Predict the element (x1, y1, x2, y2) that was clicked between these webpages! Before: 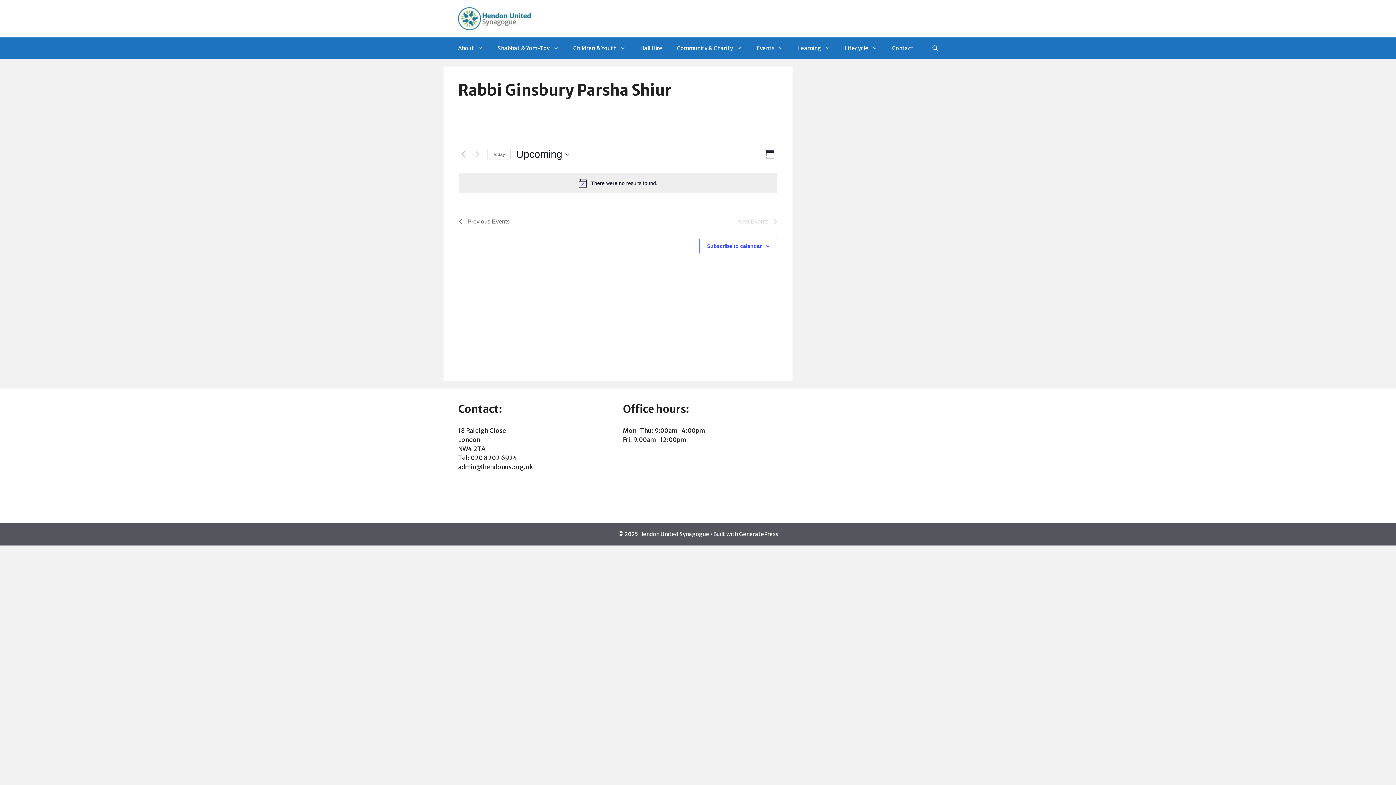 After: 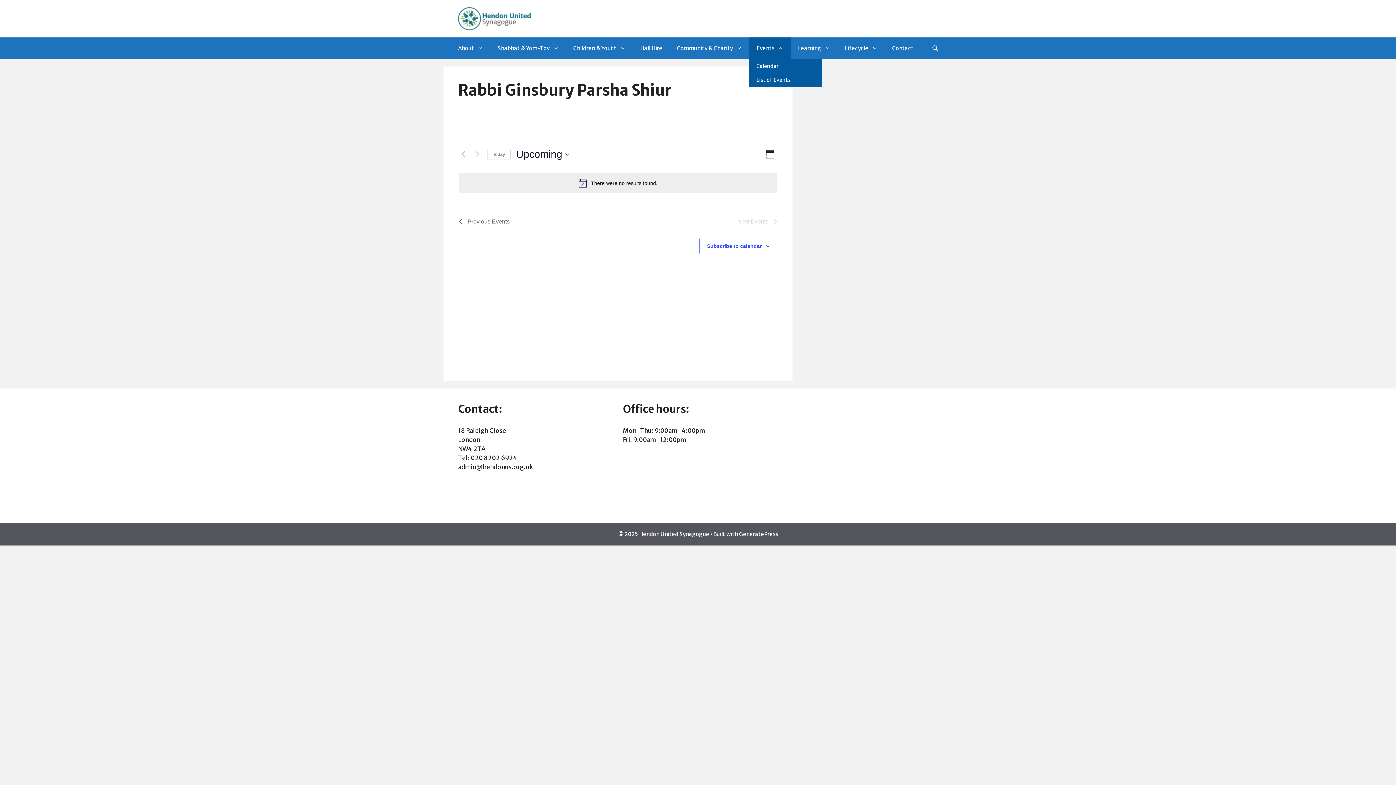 Action: label: Events bbox: (749, 37, 790, 59)